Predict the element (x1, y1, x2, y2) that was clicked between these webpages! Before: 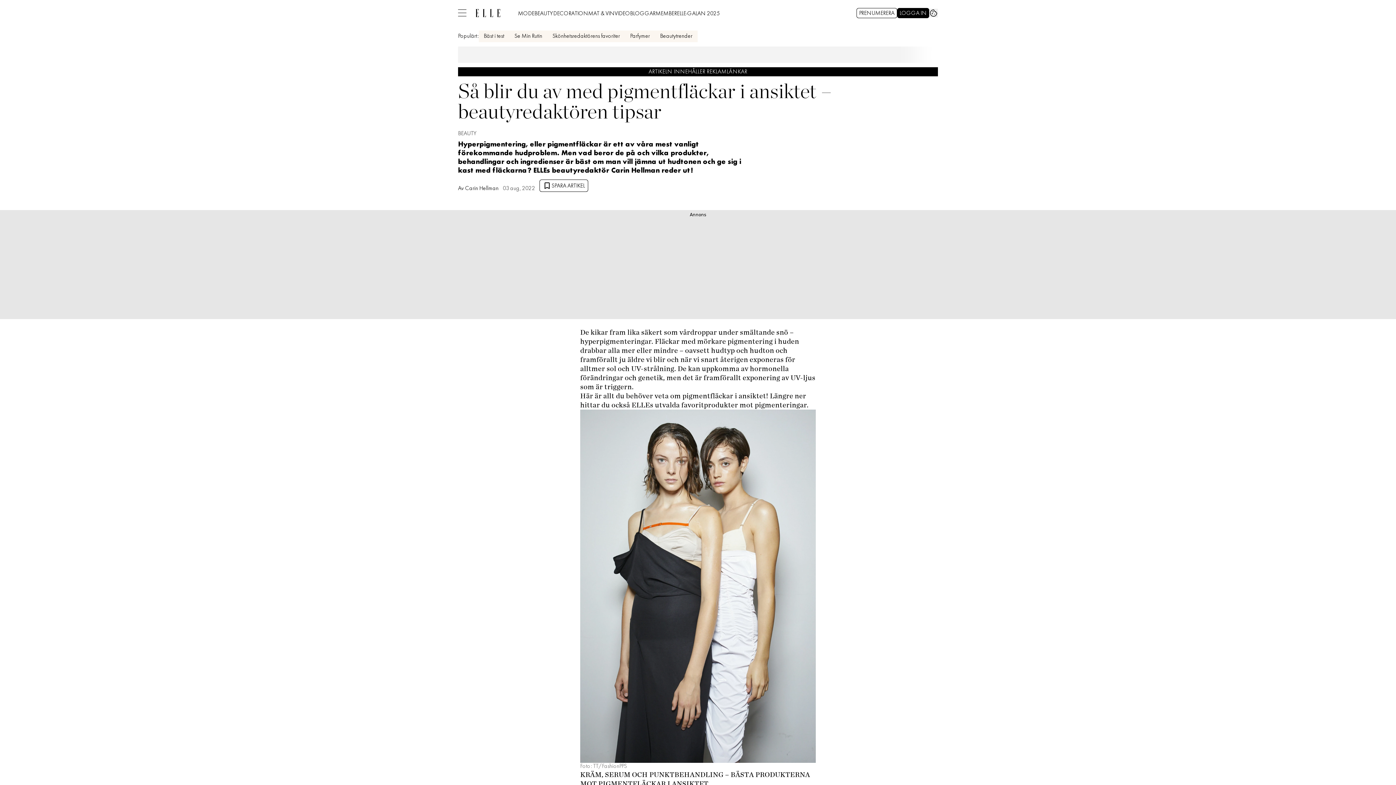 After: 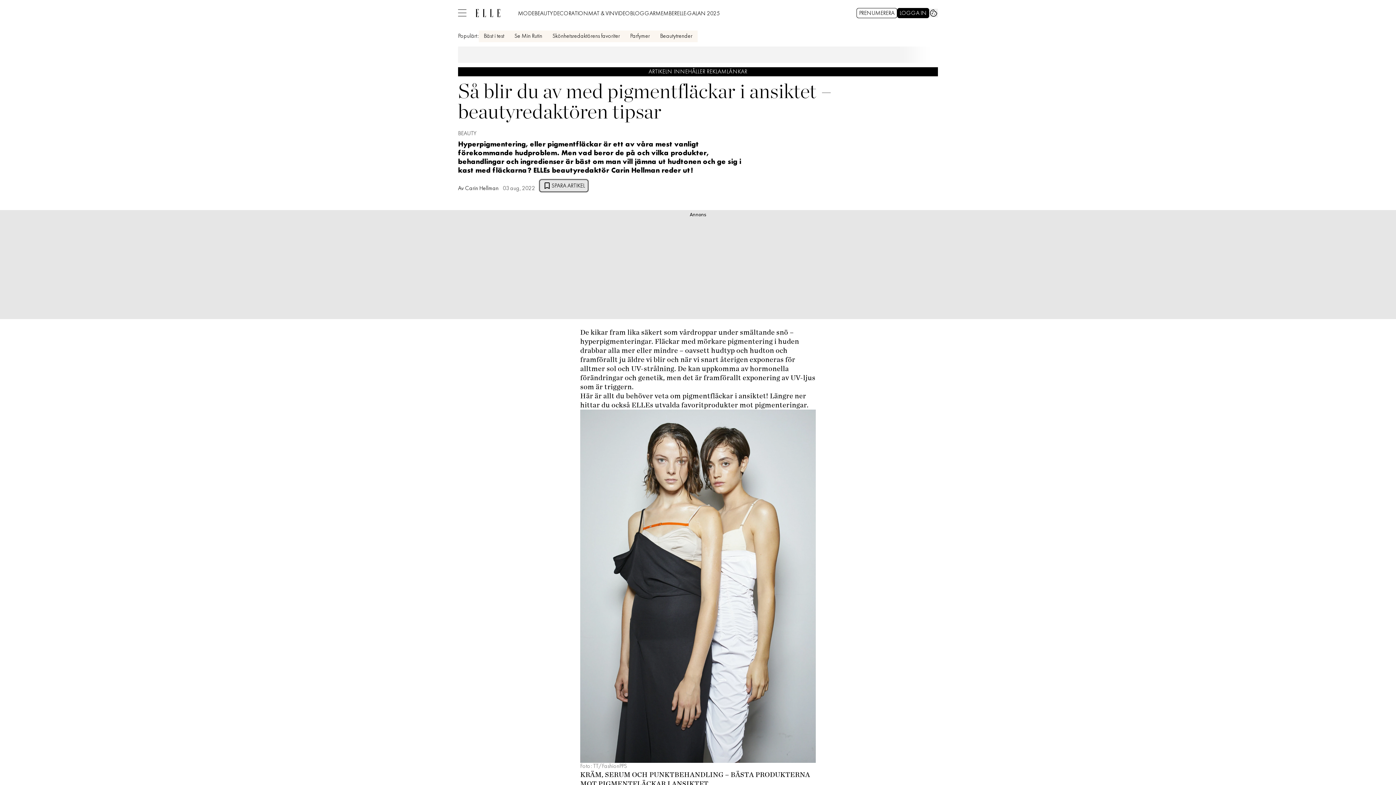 Action: bbox: (539, 179, 588, 192) label: SPARA ARTIKEL